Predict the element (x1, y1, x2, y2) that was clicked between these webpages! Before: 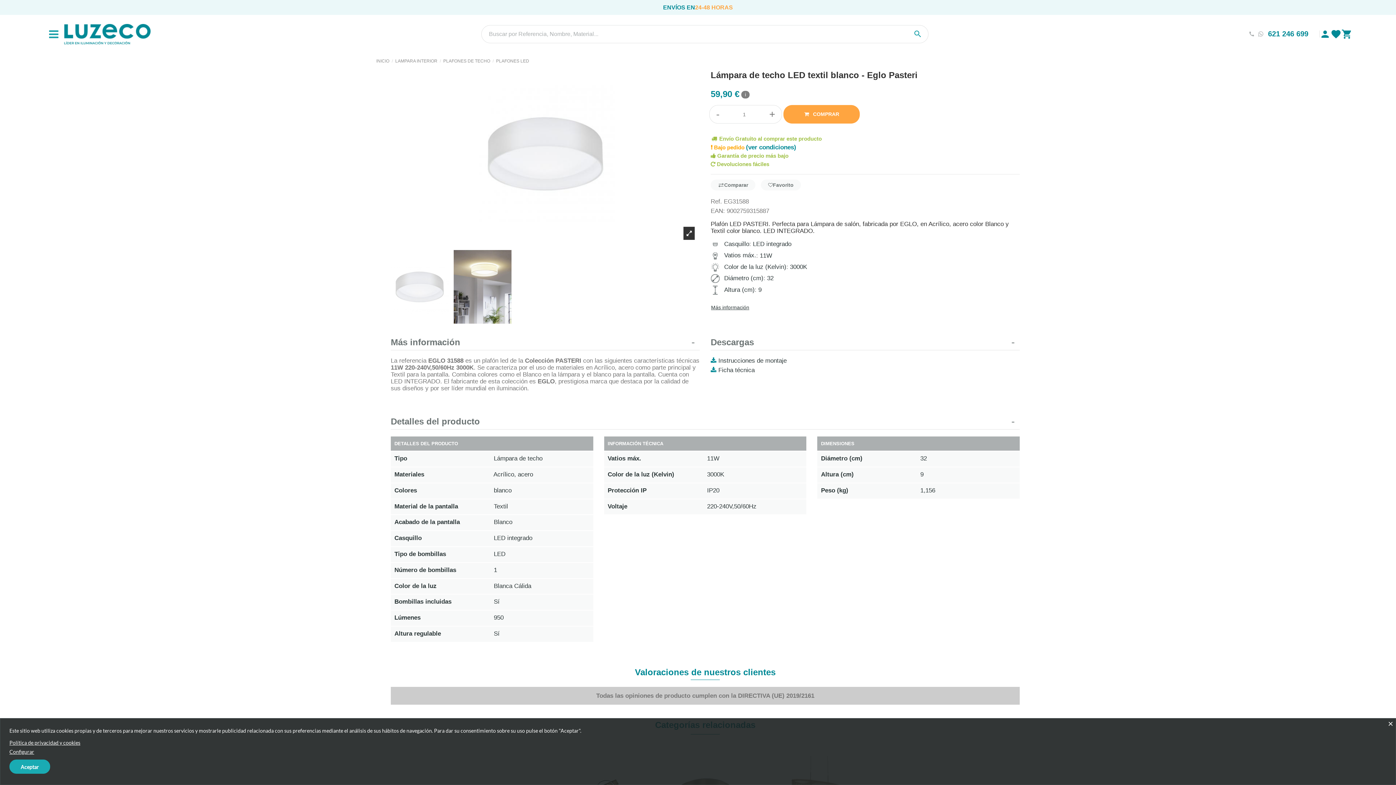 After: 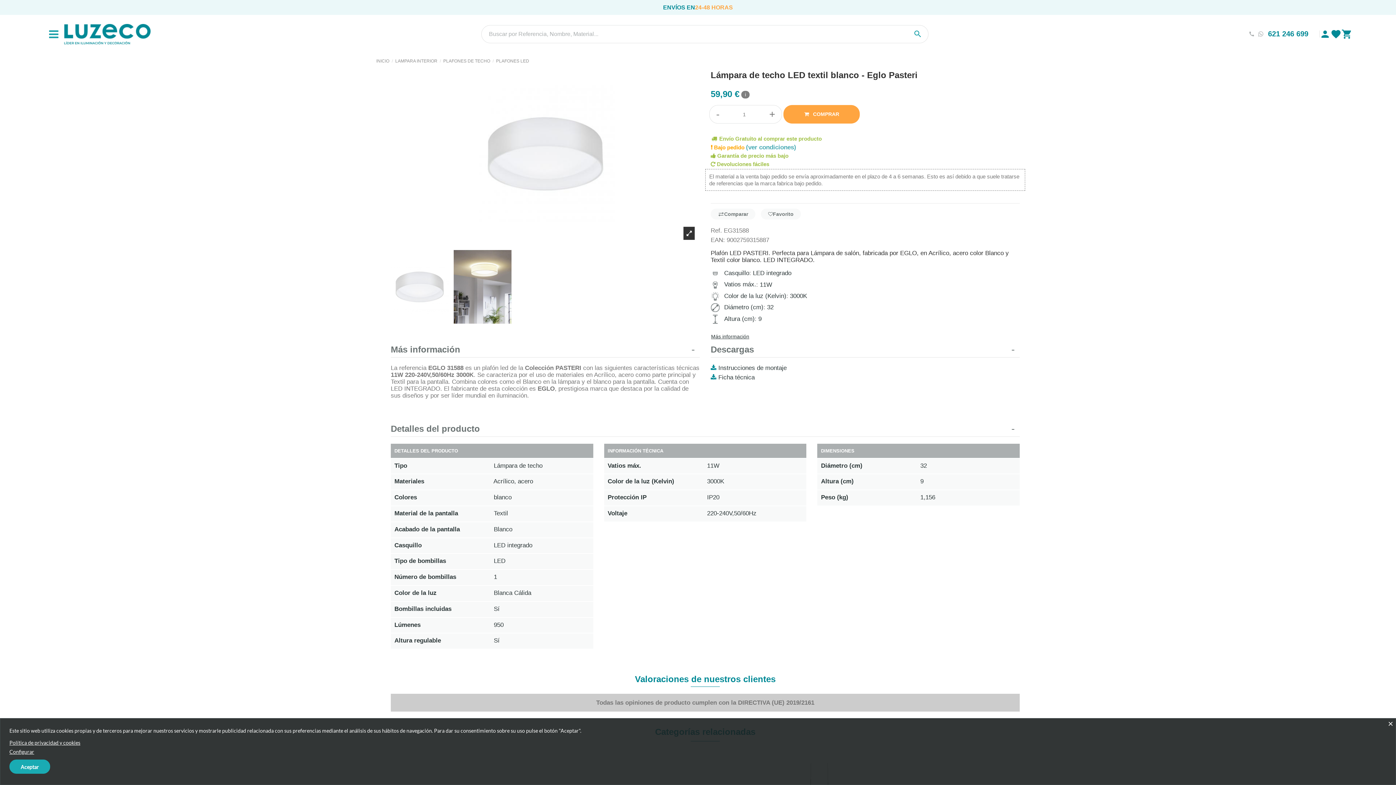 Action: bbox: (746, 143, 796, 150) label: (ver condiciones)